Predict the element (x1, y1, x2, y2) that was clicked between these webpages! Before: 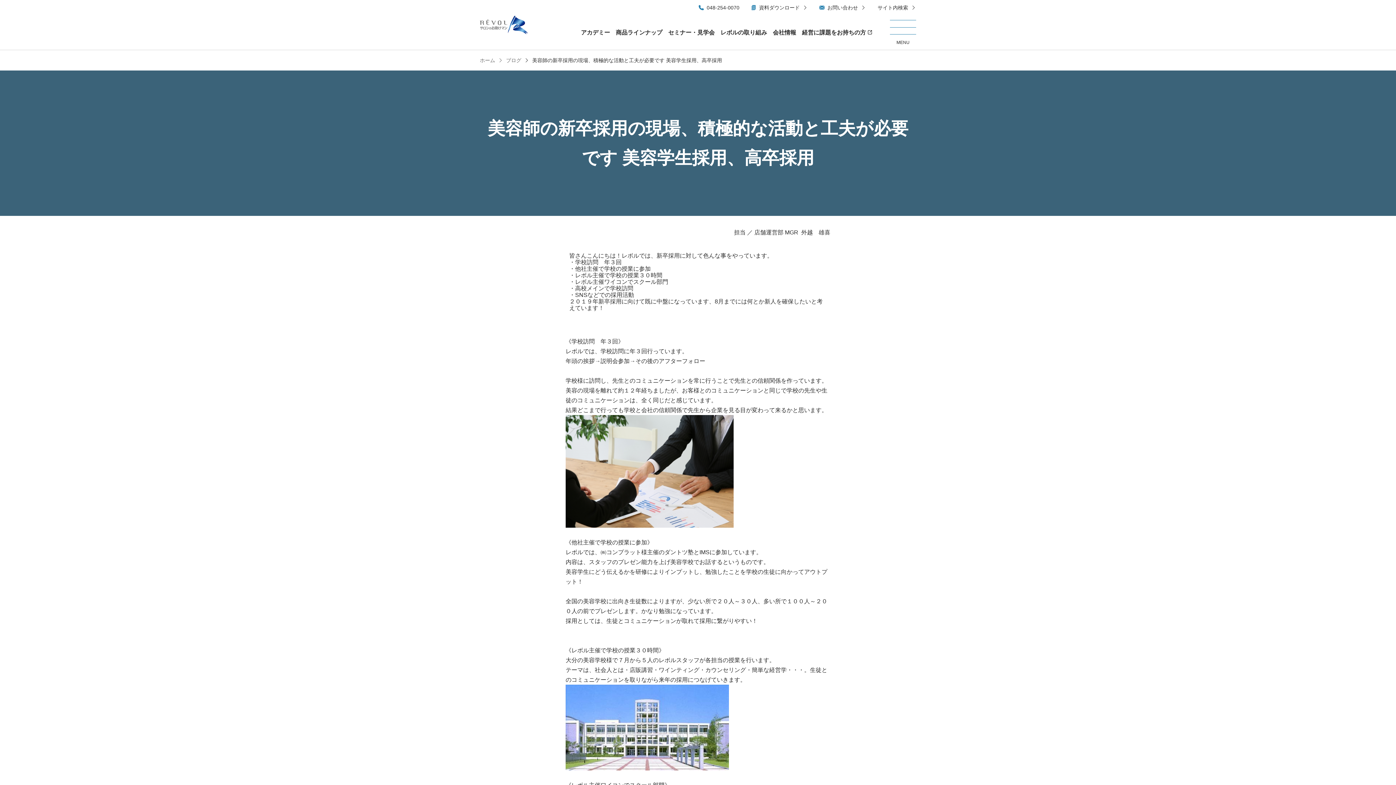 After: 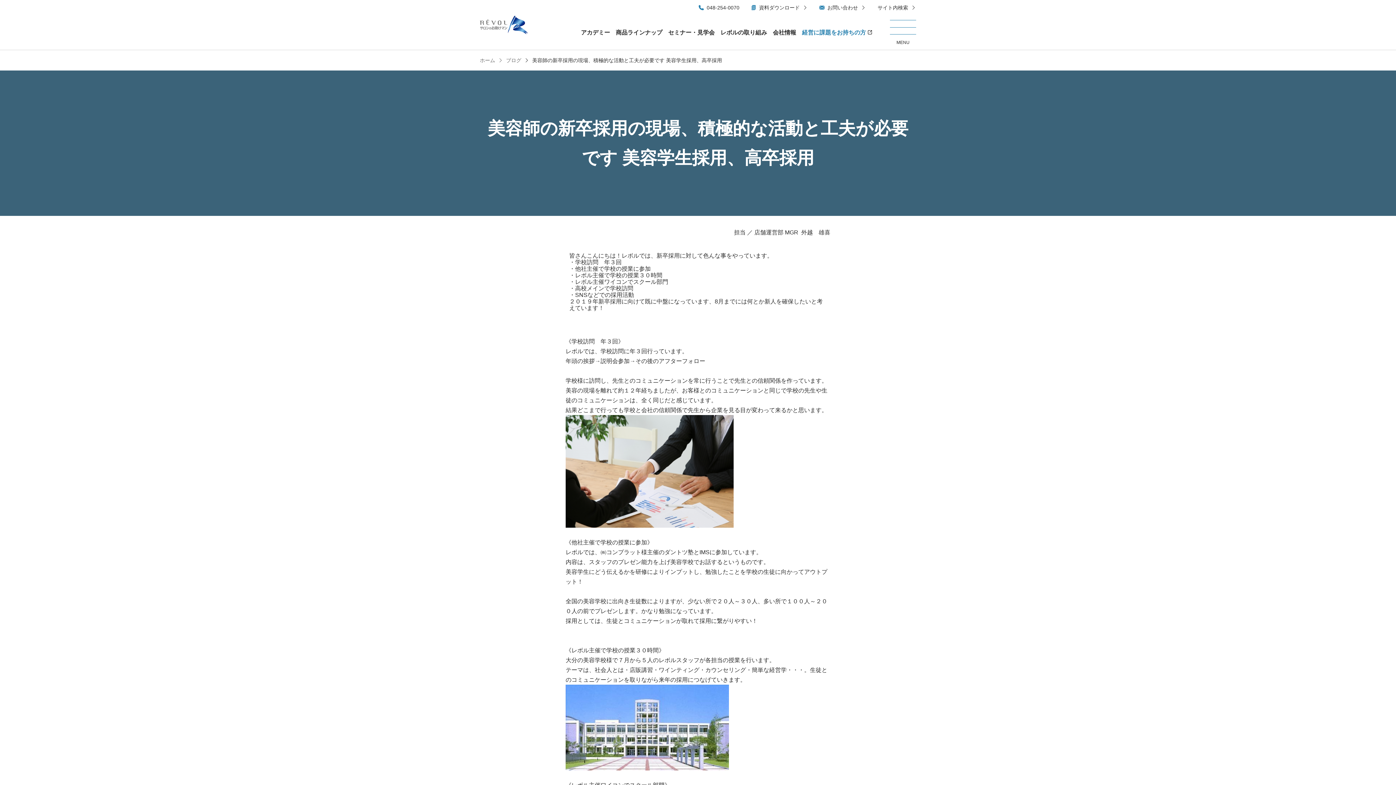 Action: bbox: (802, 29, 872, 35) label: 経営に課題をお持ちの方